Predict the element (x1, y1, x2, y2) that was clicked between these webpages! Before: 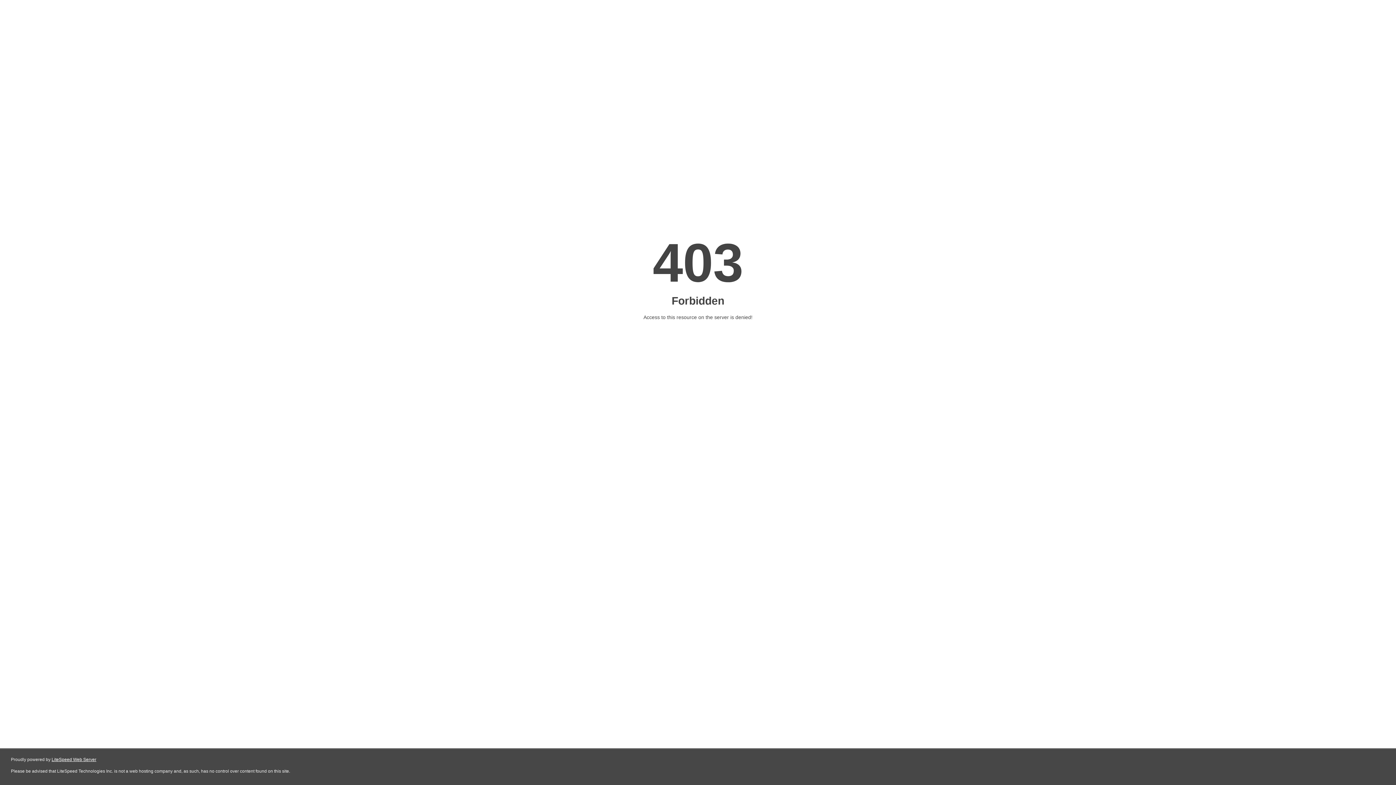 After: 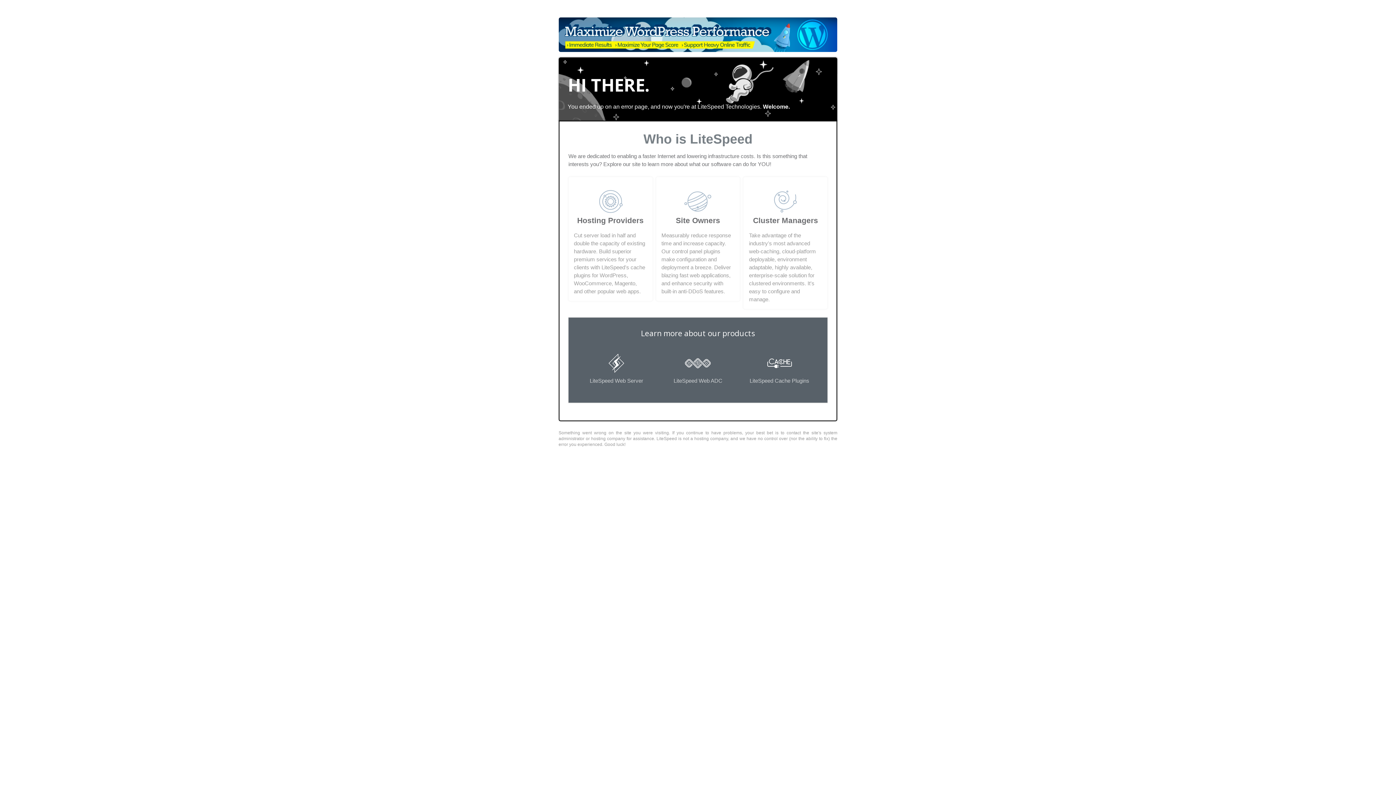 Action: label: LiteSpeed Web Server bbox: (51, 757, 96, 762)